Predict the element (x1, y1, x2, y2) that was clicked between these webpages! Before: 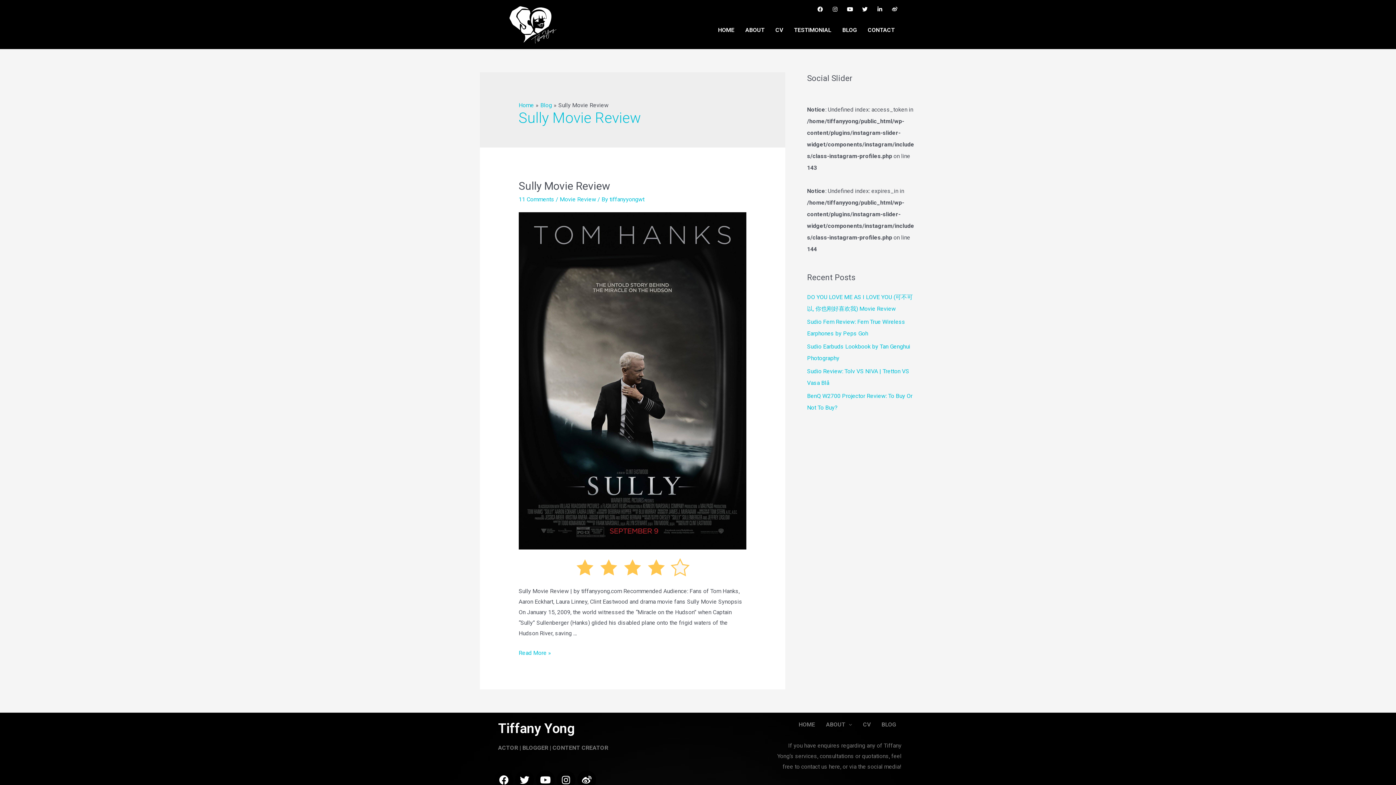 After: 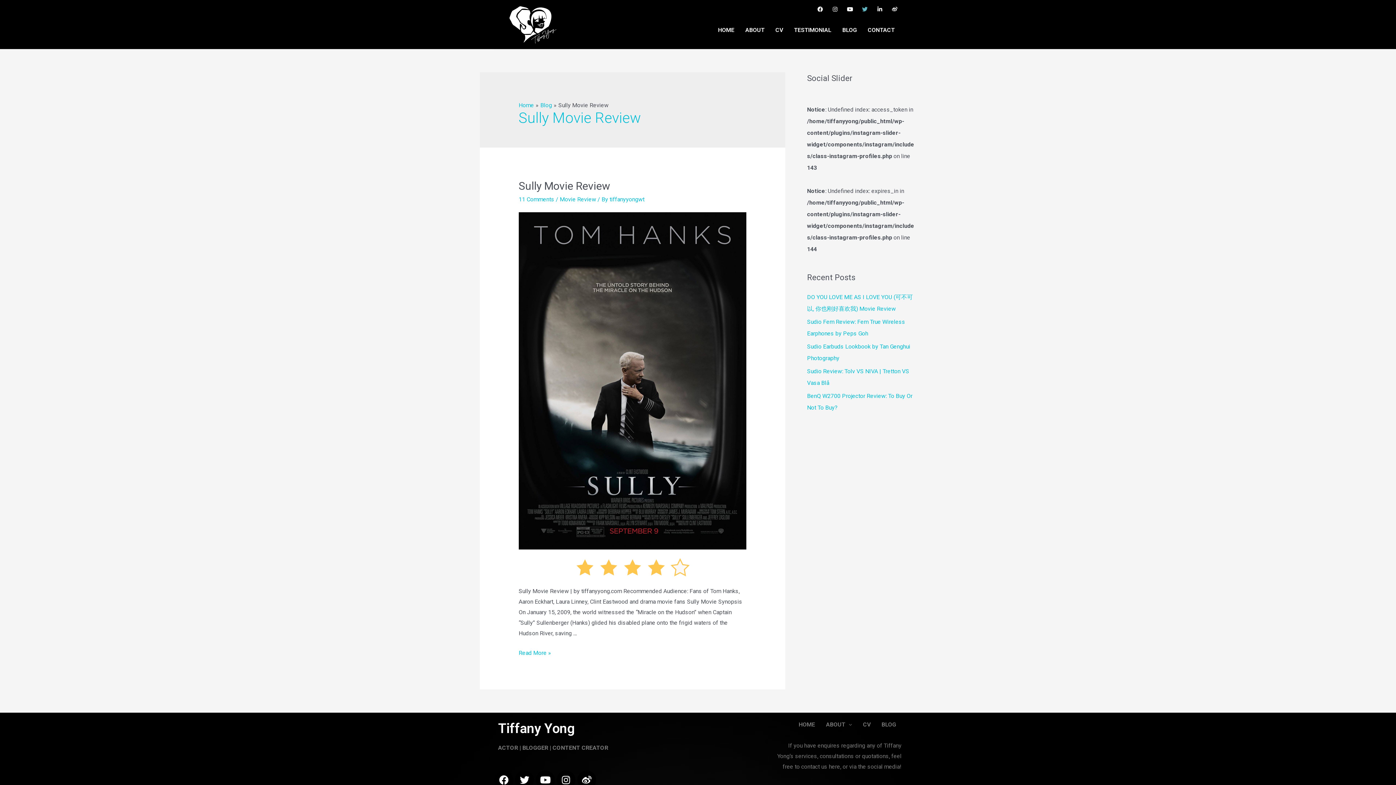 Action: label: Twitter bbox: (859, 3, 870, 14)